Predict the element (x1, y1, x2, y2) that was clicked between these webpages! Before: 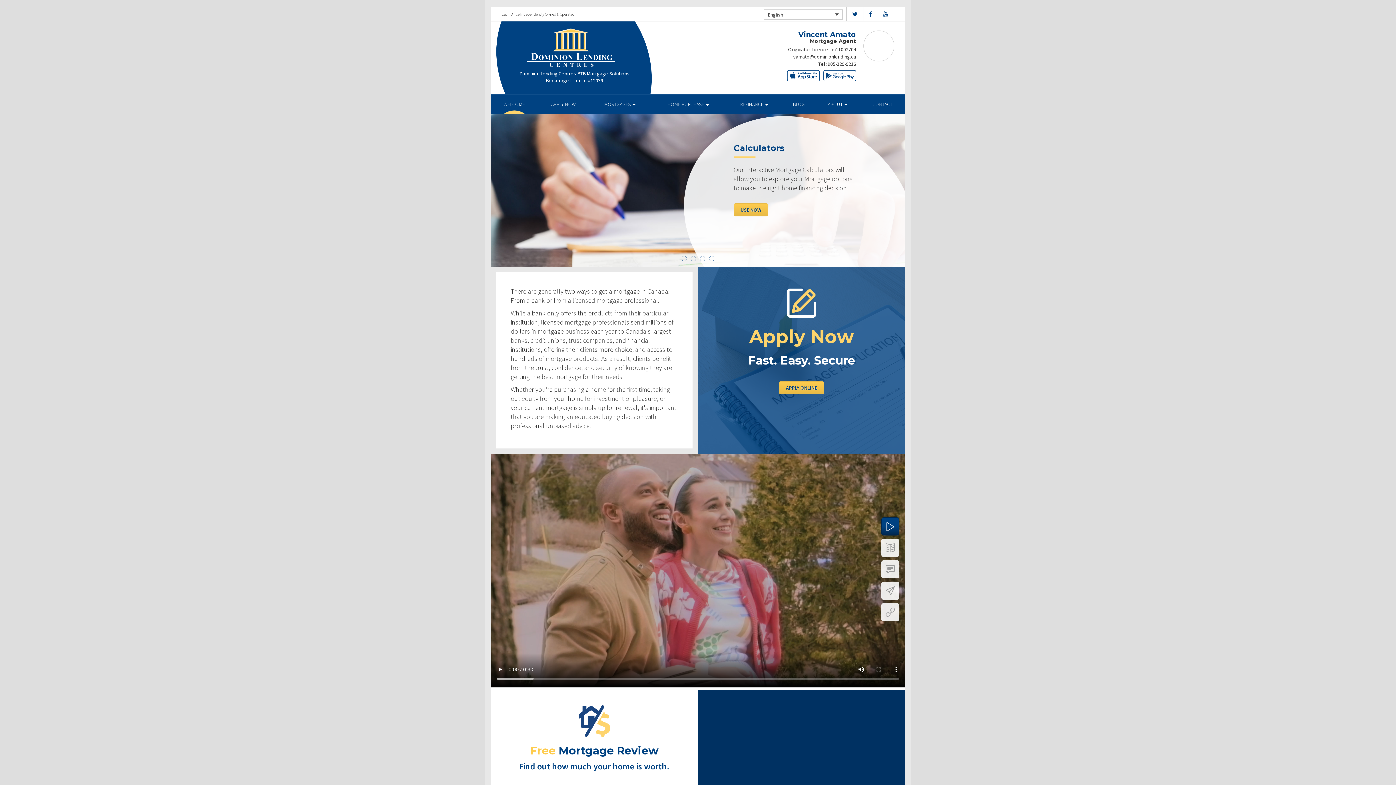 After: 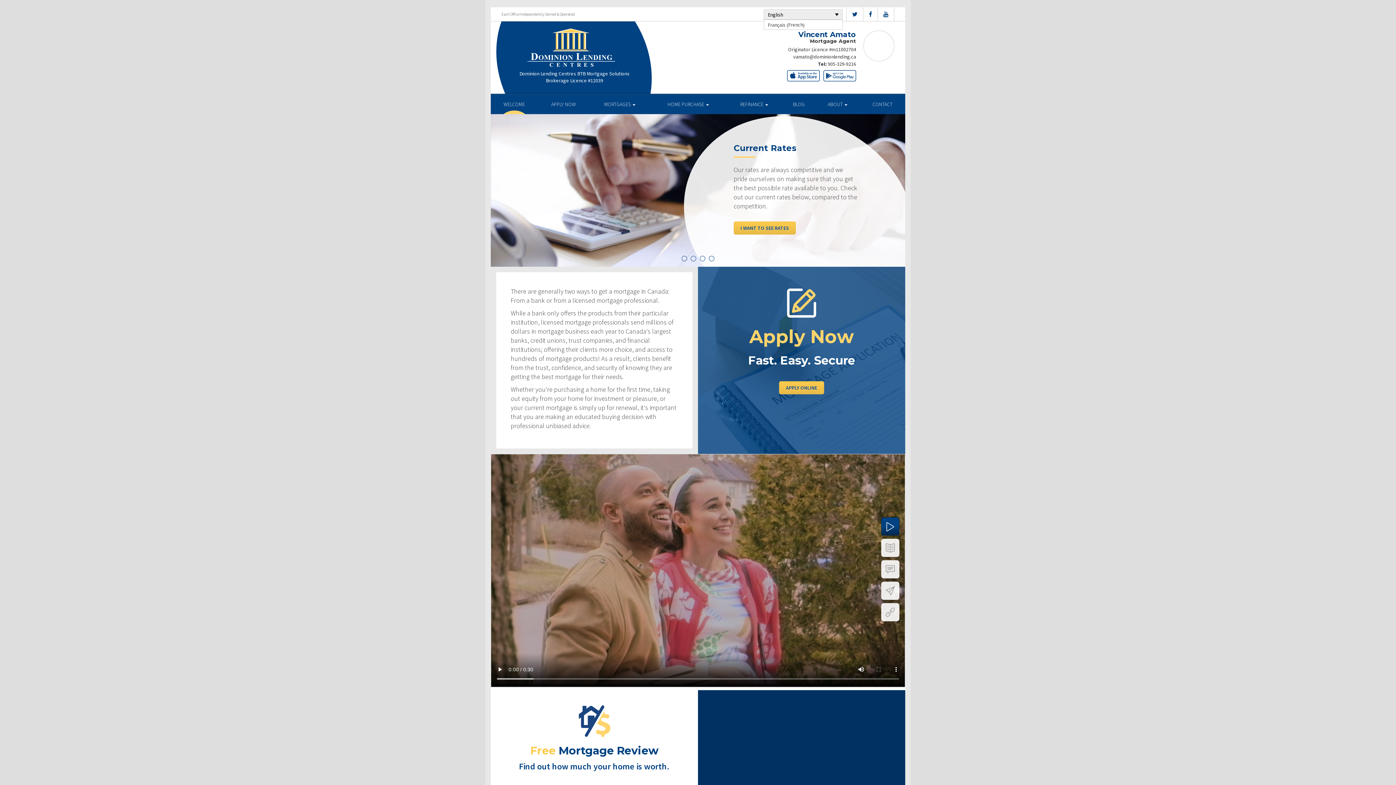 Action: label: English bbox: (764, 9, 842, 19)